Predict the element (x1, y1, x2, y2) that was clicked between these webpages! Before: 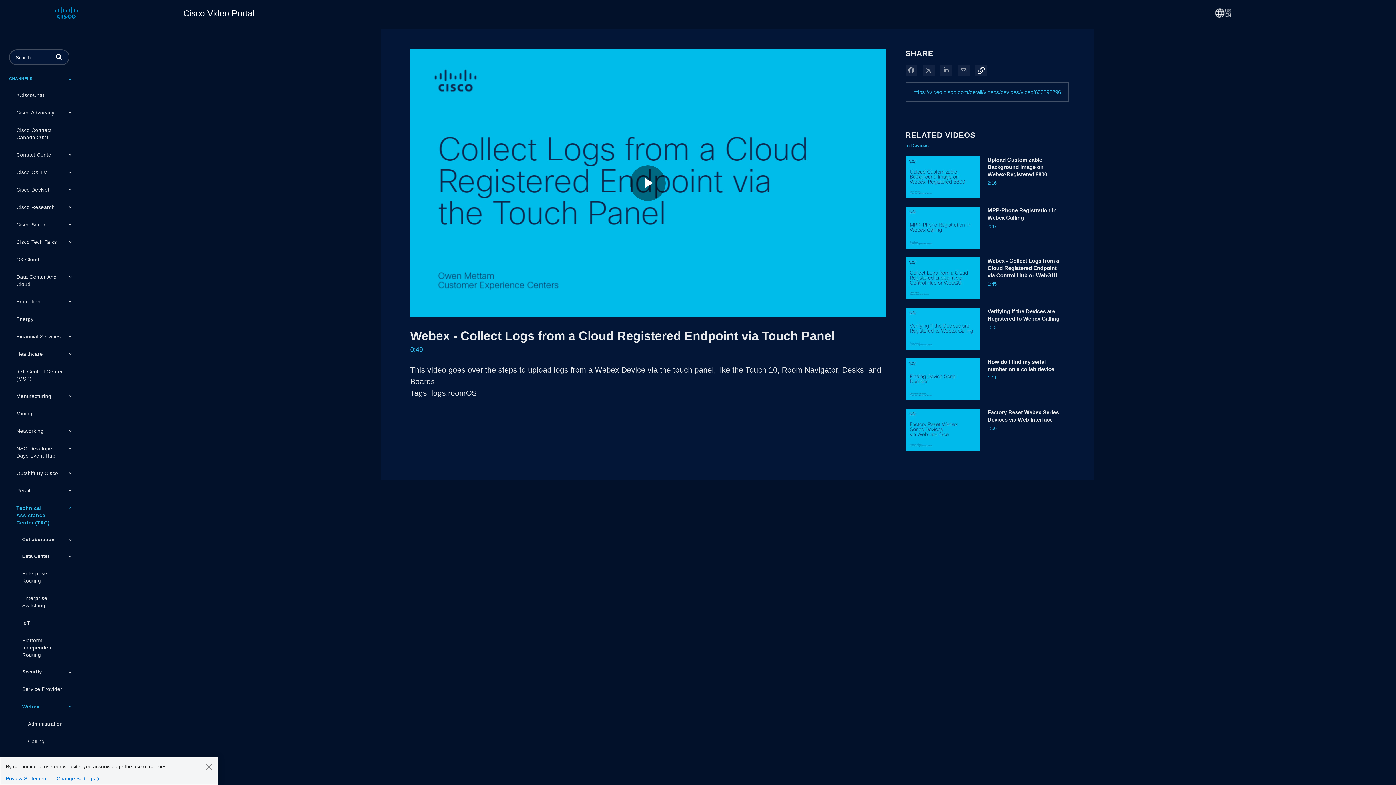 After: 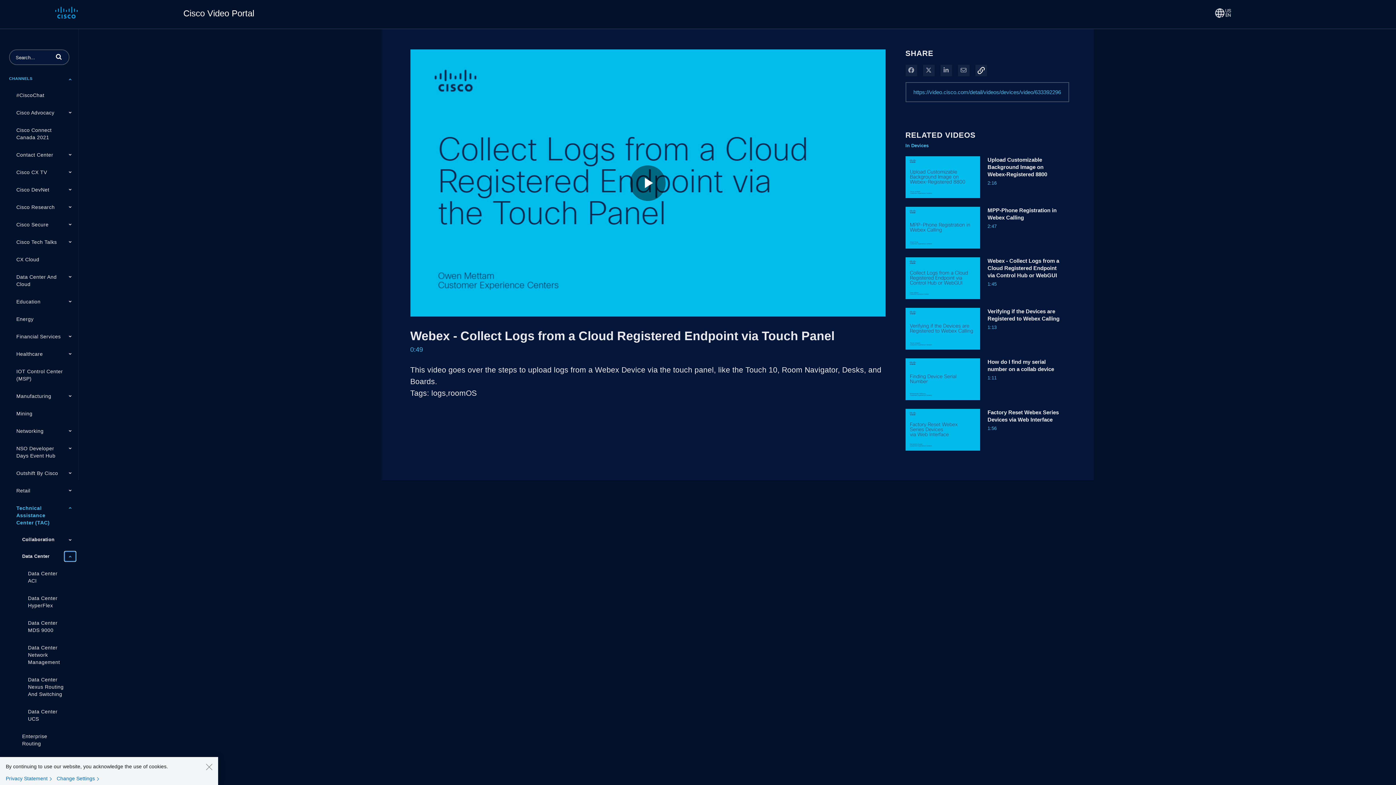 Action: bbox: (64, 552, 75, 561)